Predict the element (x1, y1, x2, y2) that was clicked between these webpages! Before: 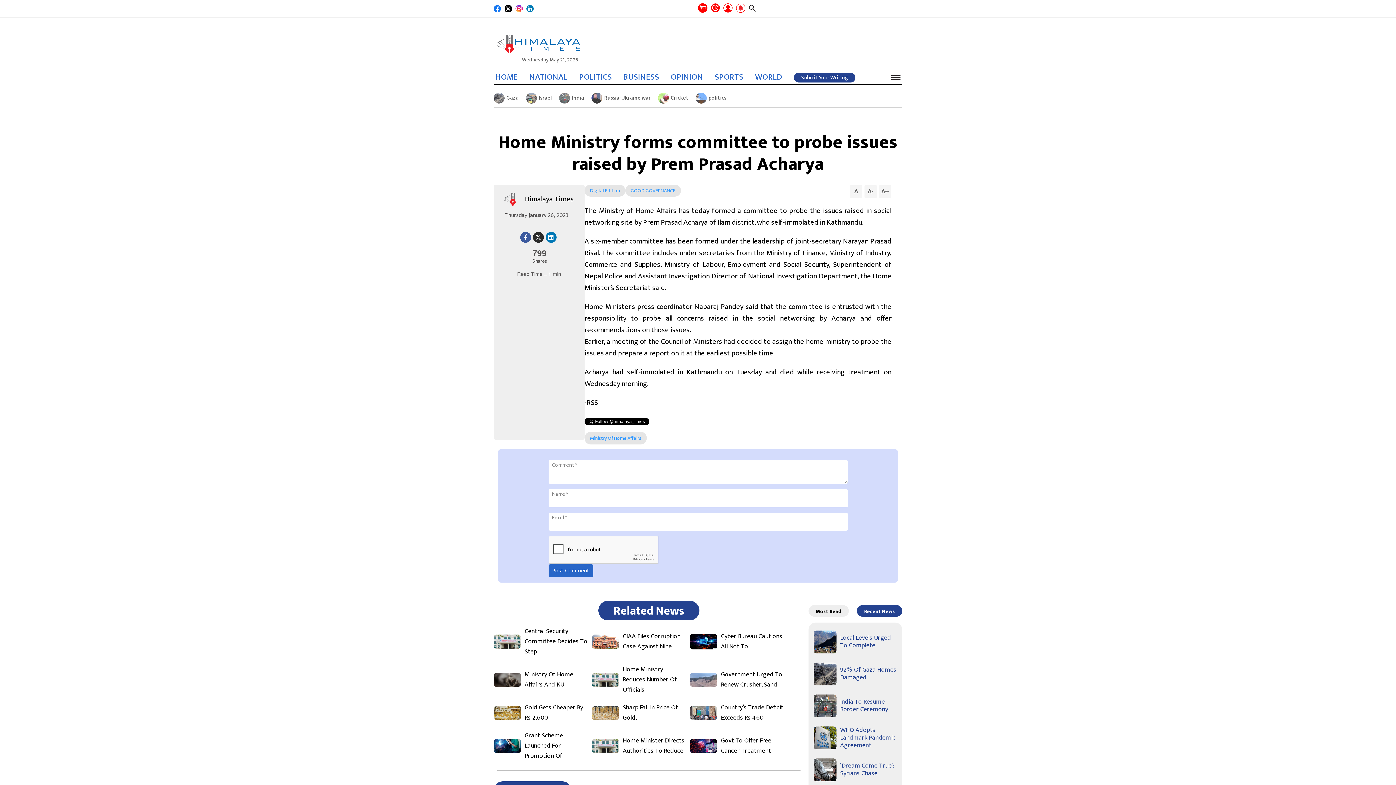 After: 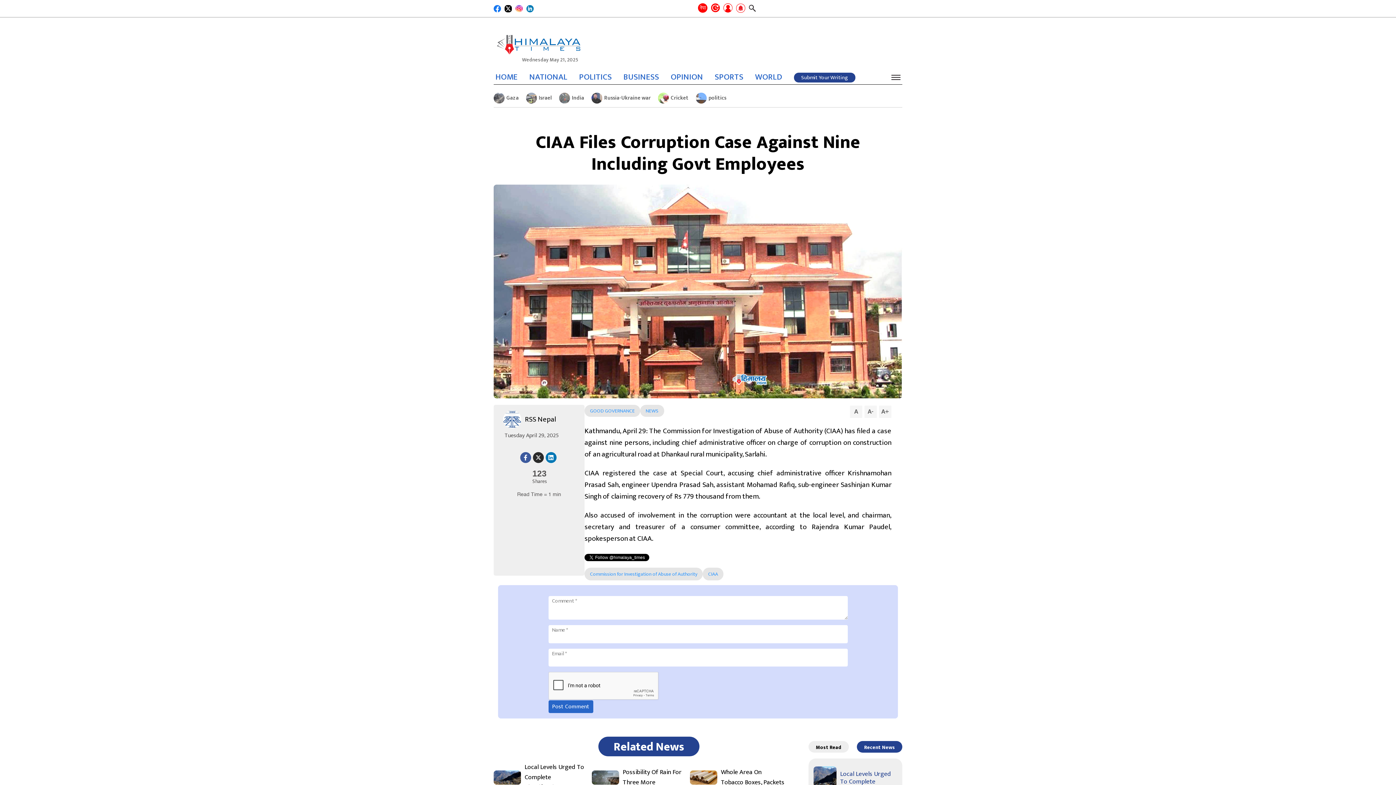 Action: bbox: (622, 631, 686, 651) label: CIAA Files Corruption Case Against Nine